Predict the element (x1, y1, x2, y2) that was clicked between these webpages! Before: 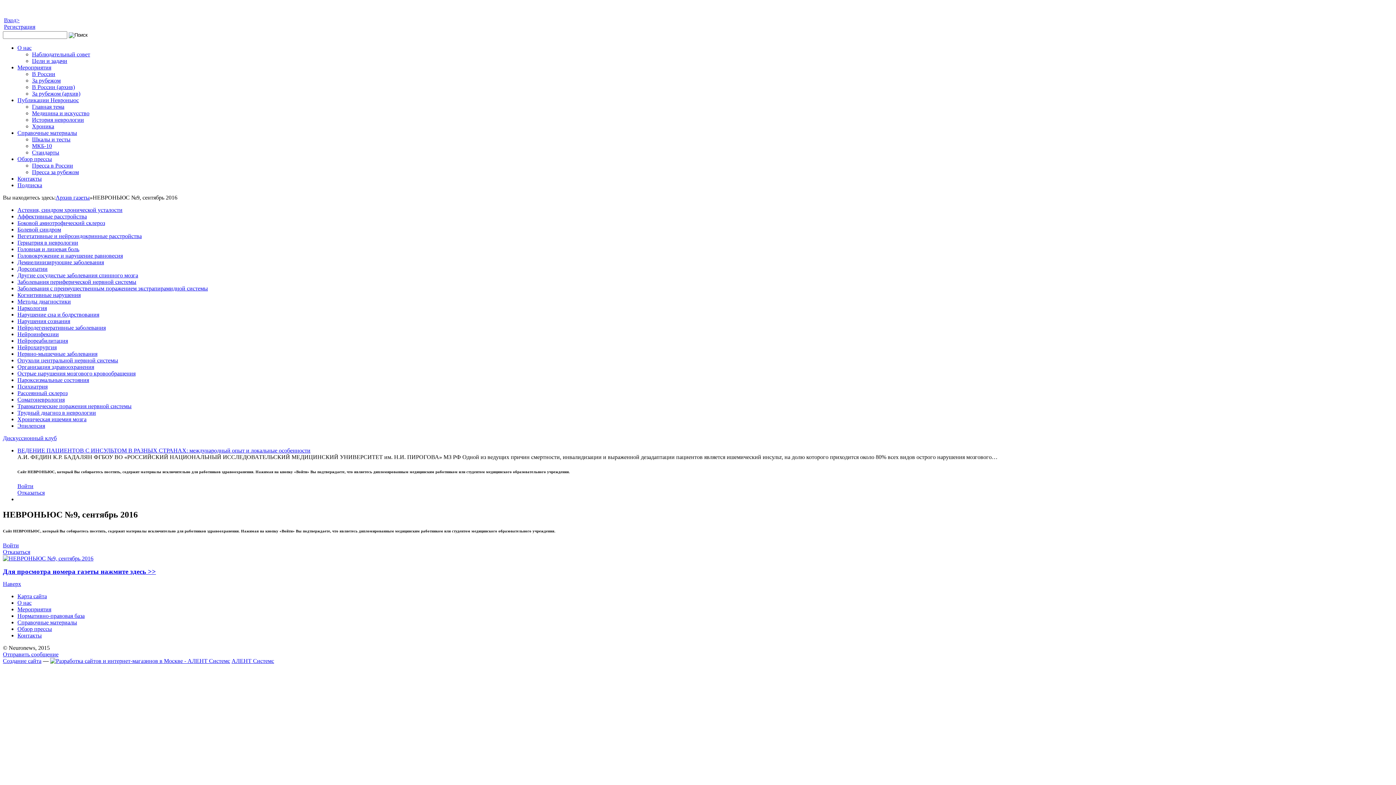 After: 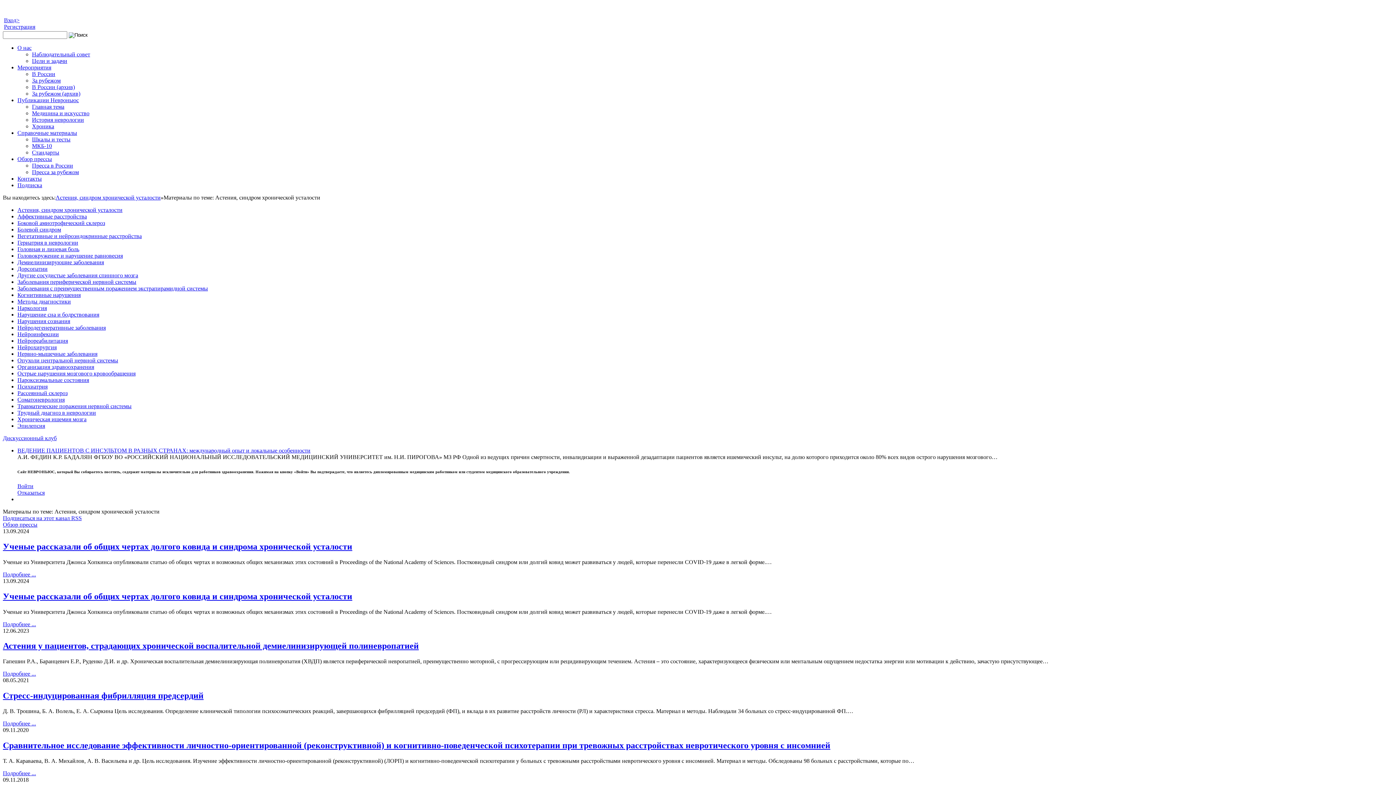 Action: label: Астения, синдром хронической усталости bbox: (17, 206, 122, 213)